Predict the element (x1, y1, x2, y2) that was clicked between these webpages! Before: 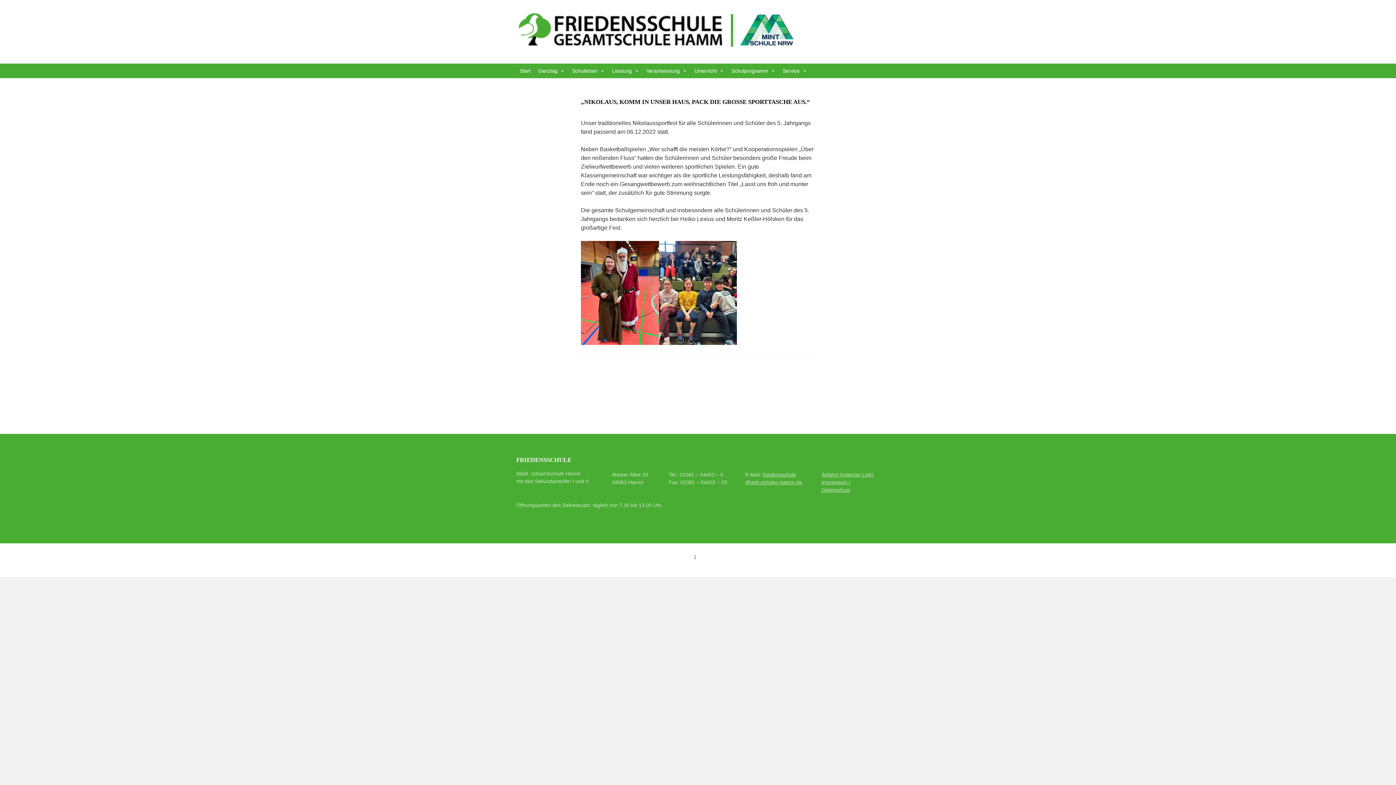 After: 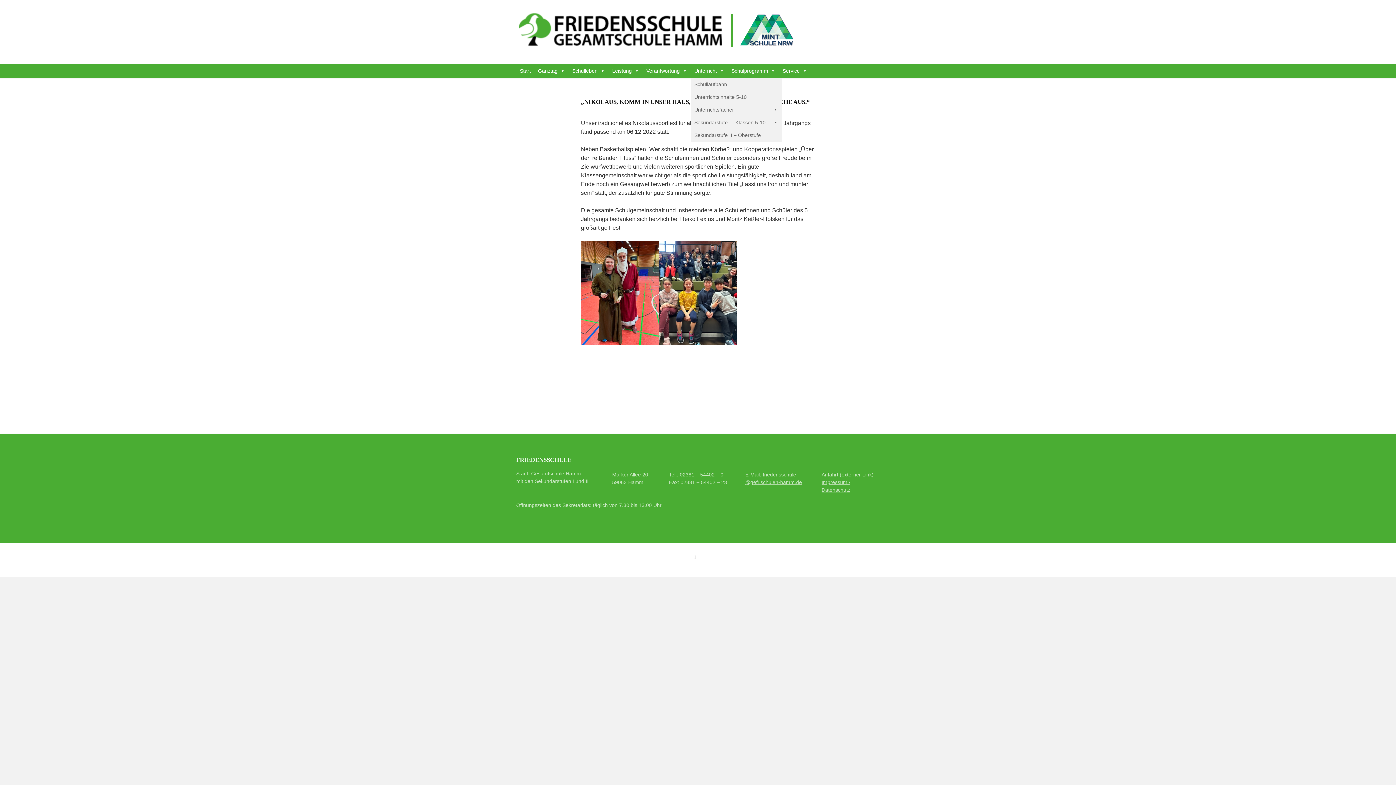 Action: bbox: (690, 63, 728, 78) label: Unterricht